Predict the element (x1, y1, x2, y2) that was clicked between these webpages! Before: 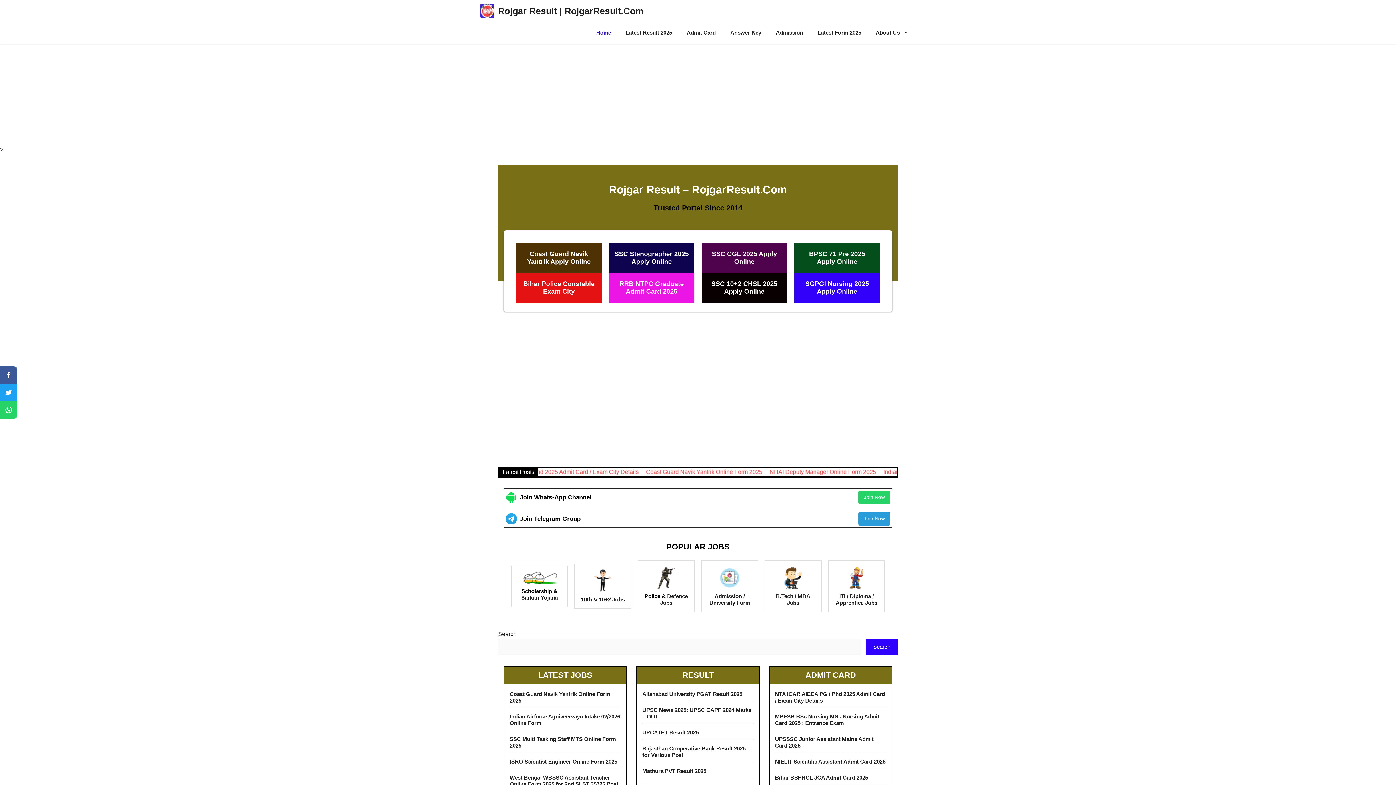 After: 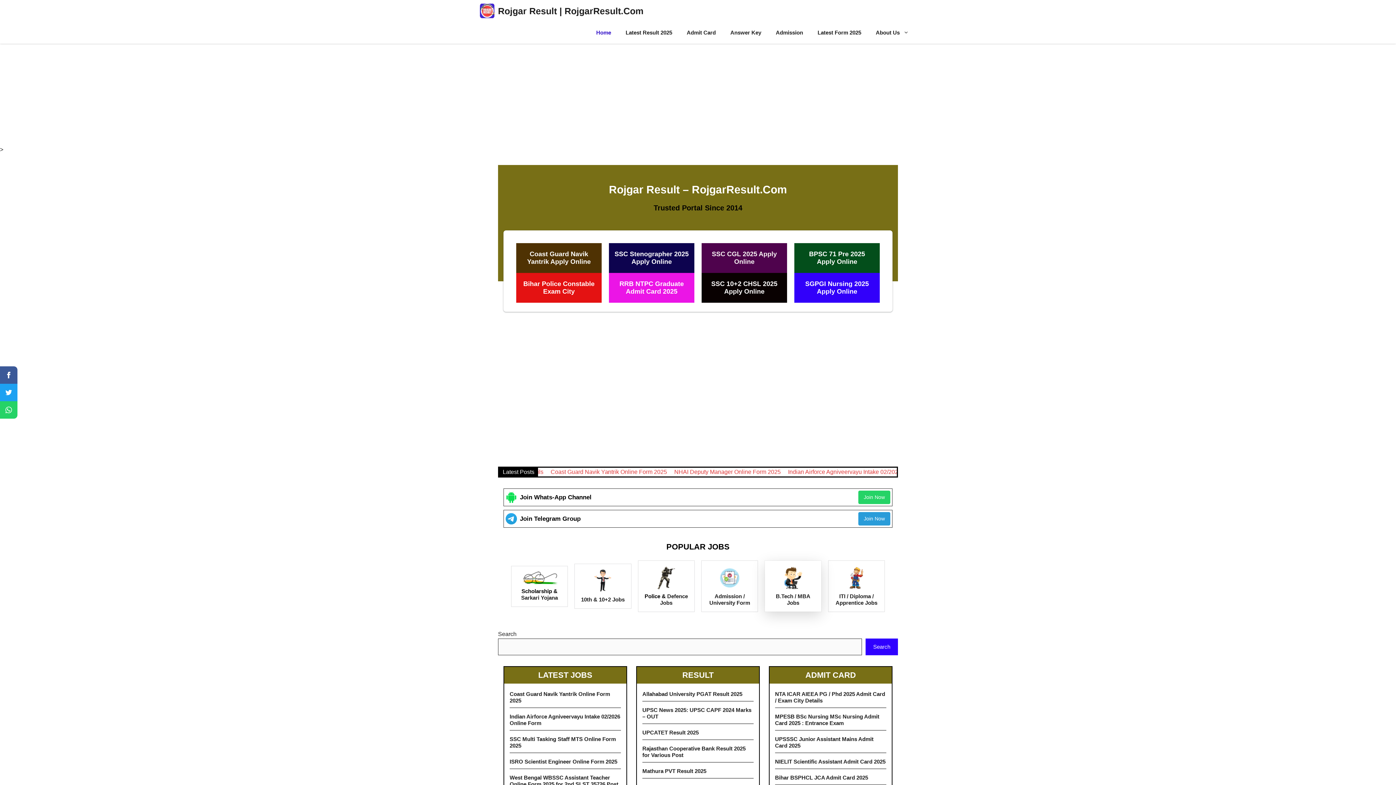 Action: bbox: (781, 574, 804, 580)